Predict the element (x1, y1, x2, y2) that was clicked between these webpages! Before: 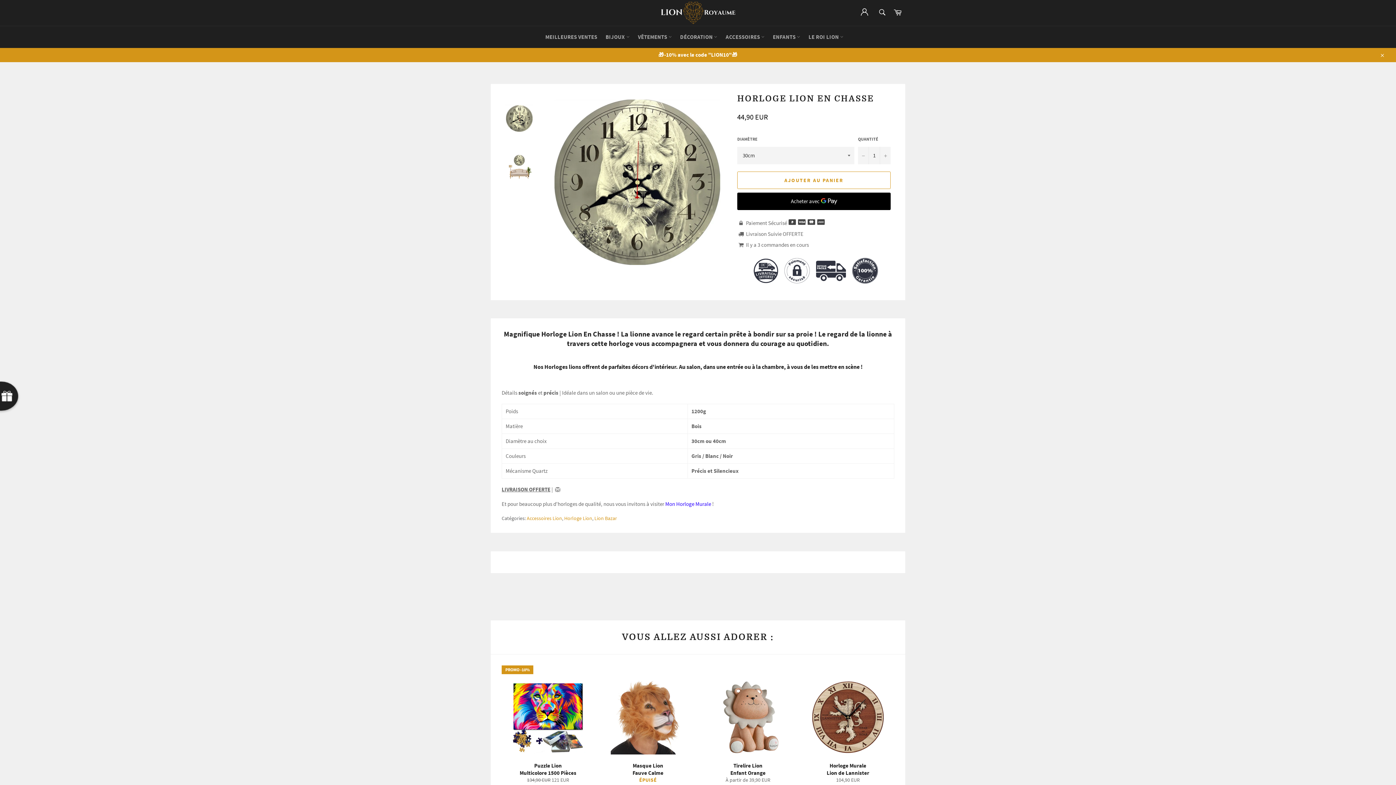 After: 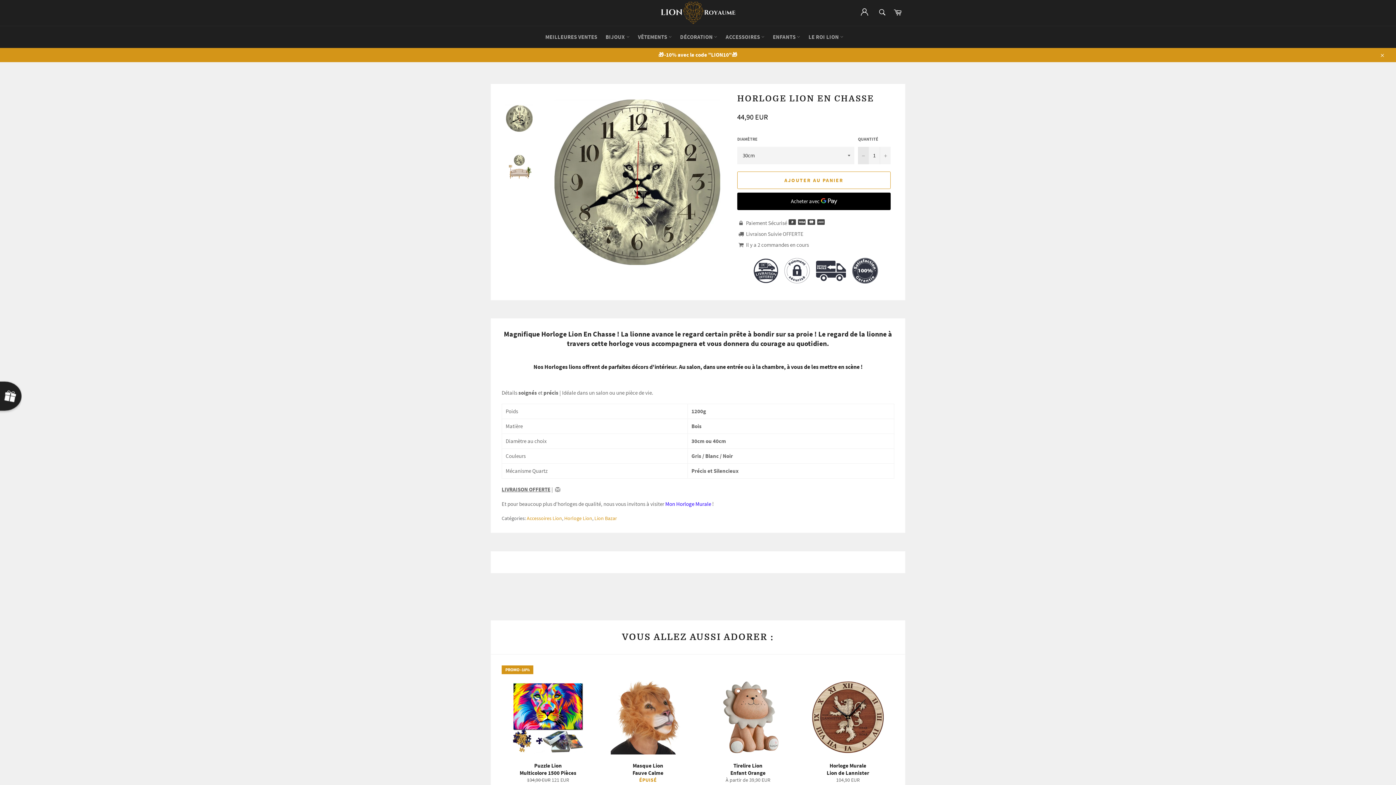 Action: label: Réduire la quantité de l'article de un bbox: (858, 146, 869, 164)